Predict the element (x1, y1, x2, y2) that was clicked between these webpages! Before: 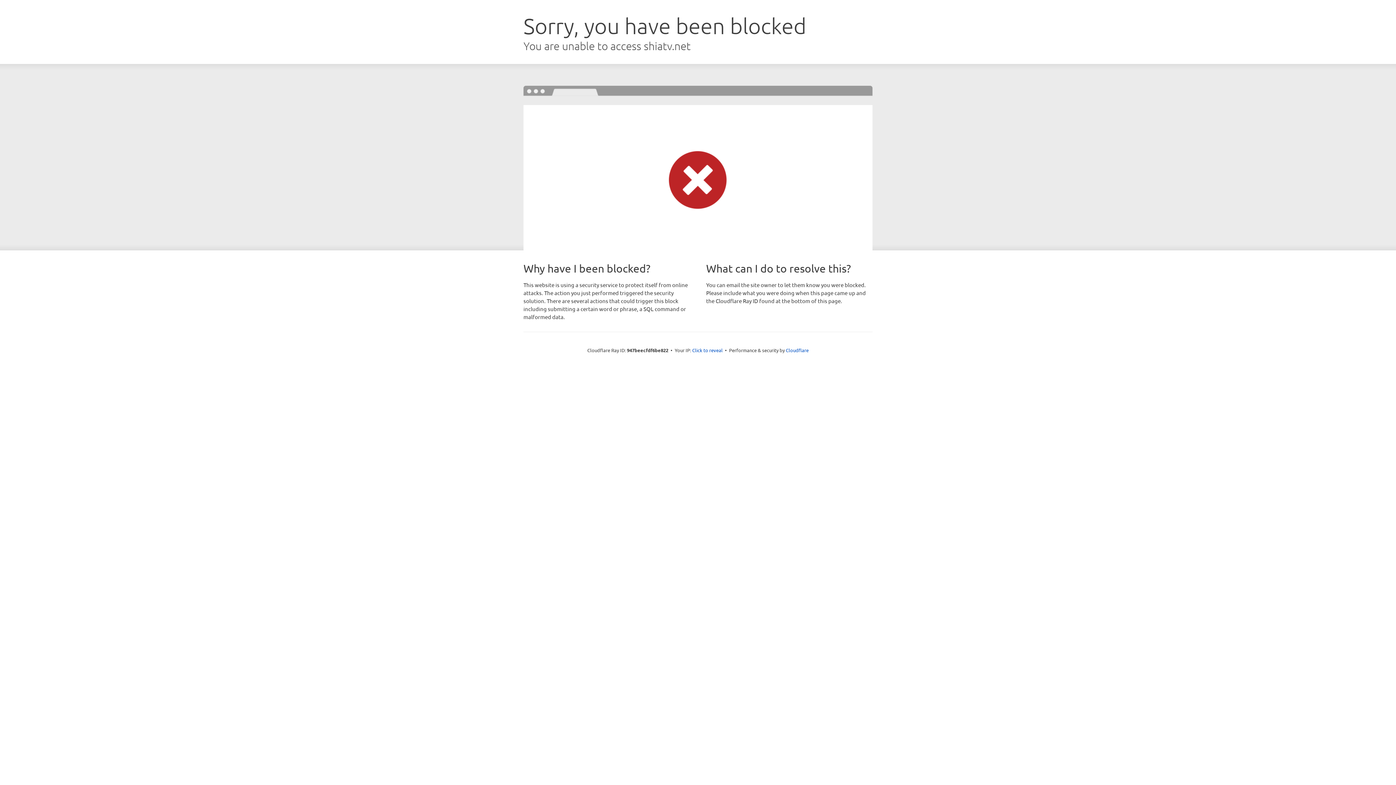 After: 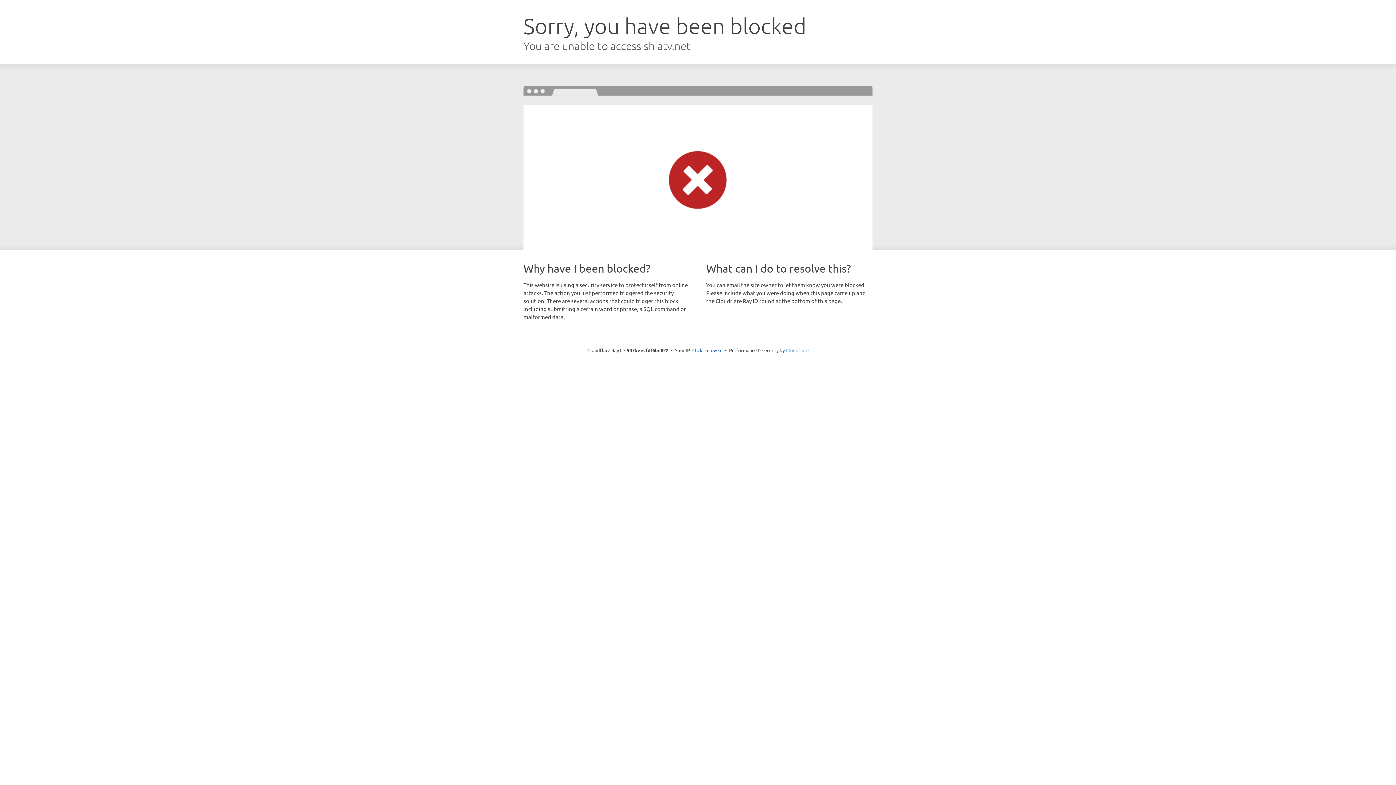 Action: bbox: (786, 347, 808, 353) label: Cloudflare